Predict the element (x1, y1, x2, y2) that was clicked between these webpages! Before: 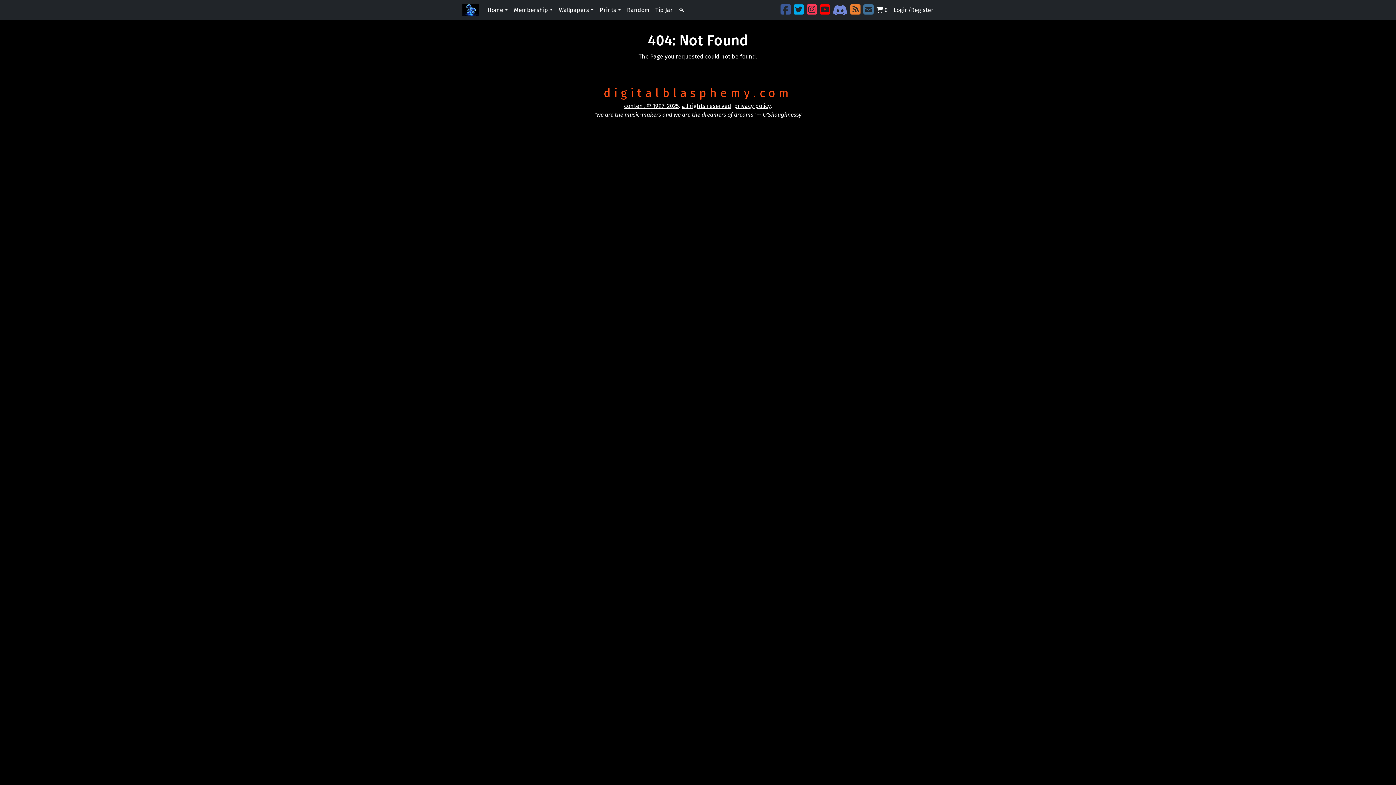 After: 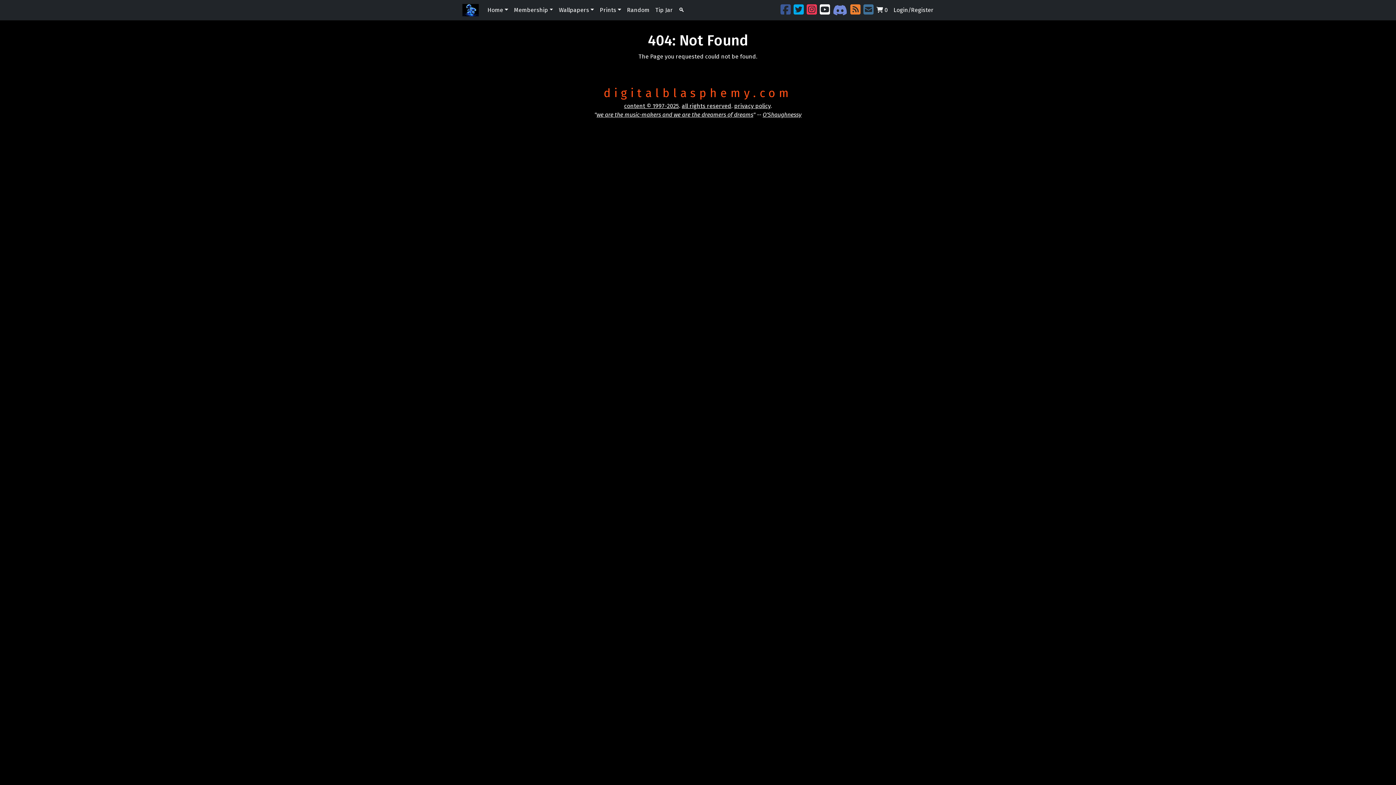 Action: bbox: (820, 3, 830, 16)